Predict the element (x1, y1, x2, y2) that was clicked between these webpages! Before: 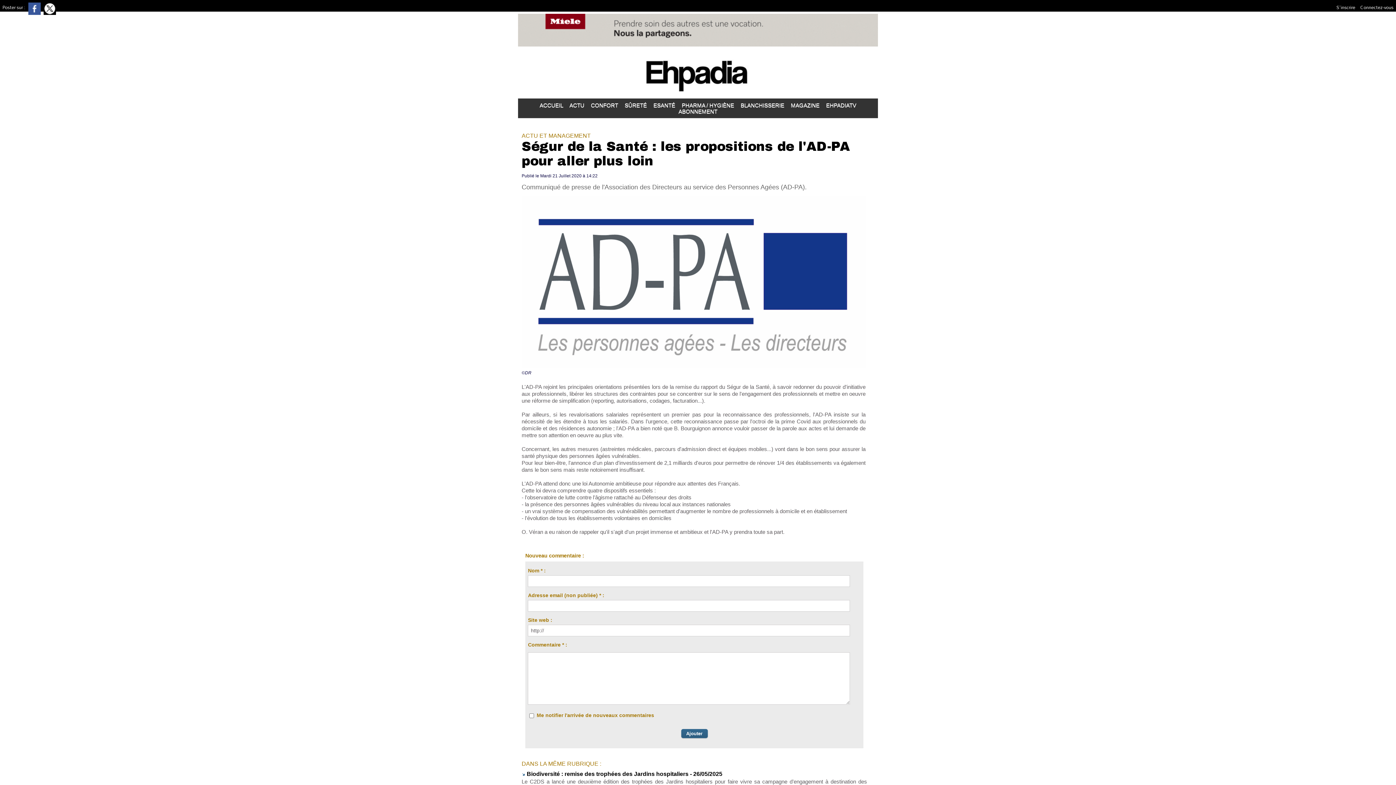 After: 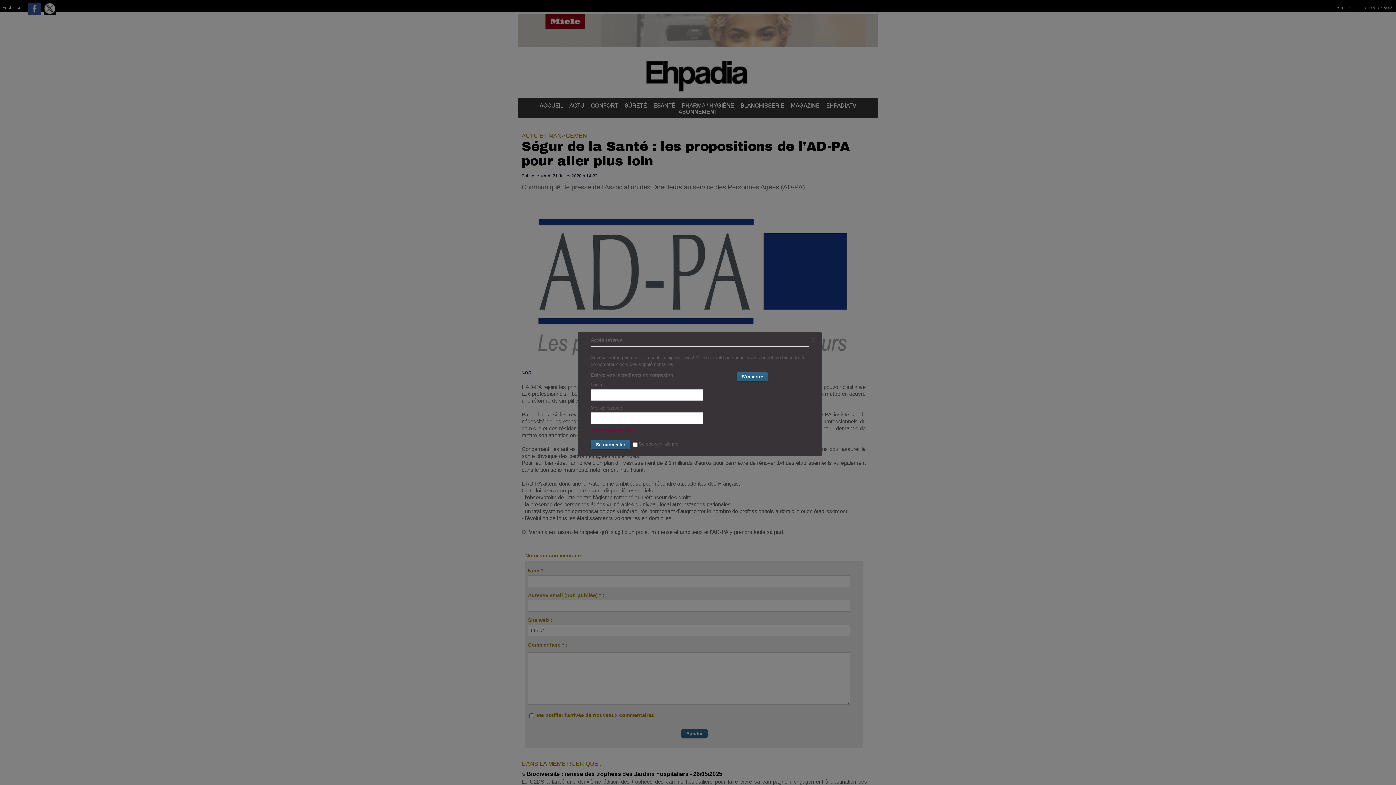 Action: label: Connectez-vous bbox: (1358, 0, 1396, 11)